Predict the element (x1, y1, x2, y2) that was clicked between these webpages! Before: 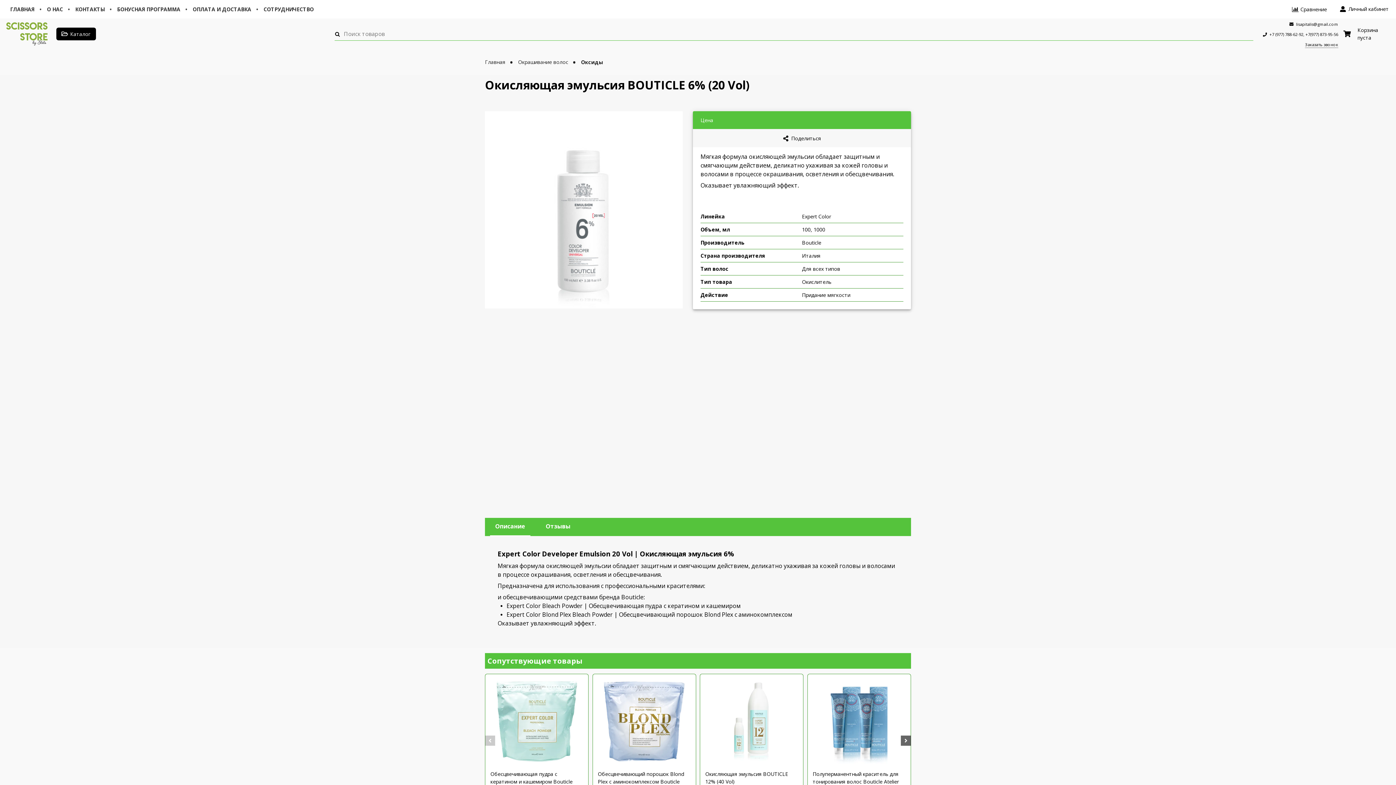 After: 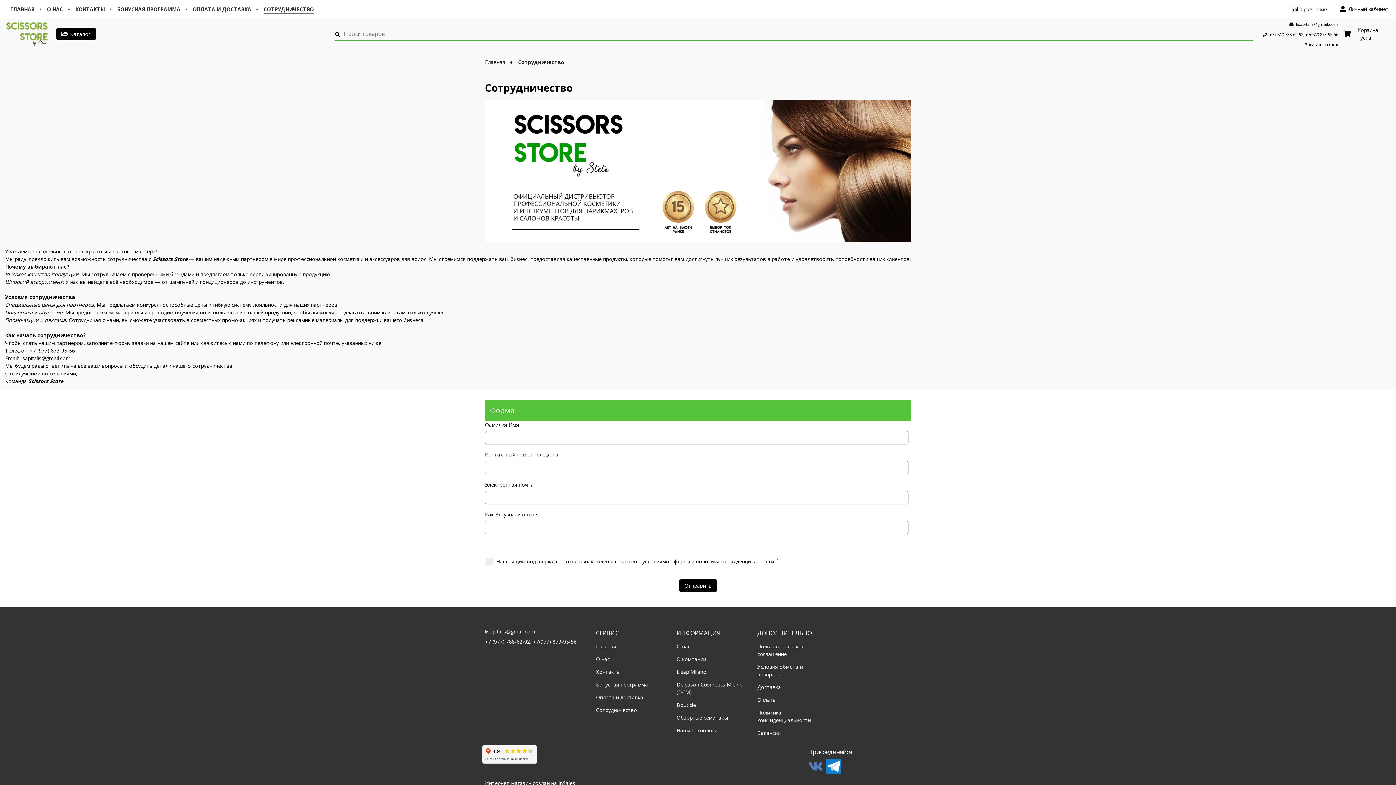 Action: label: СОТРУДНИЧЕСТВО bbox: (263, 5, 313, 13)